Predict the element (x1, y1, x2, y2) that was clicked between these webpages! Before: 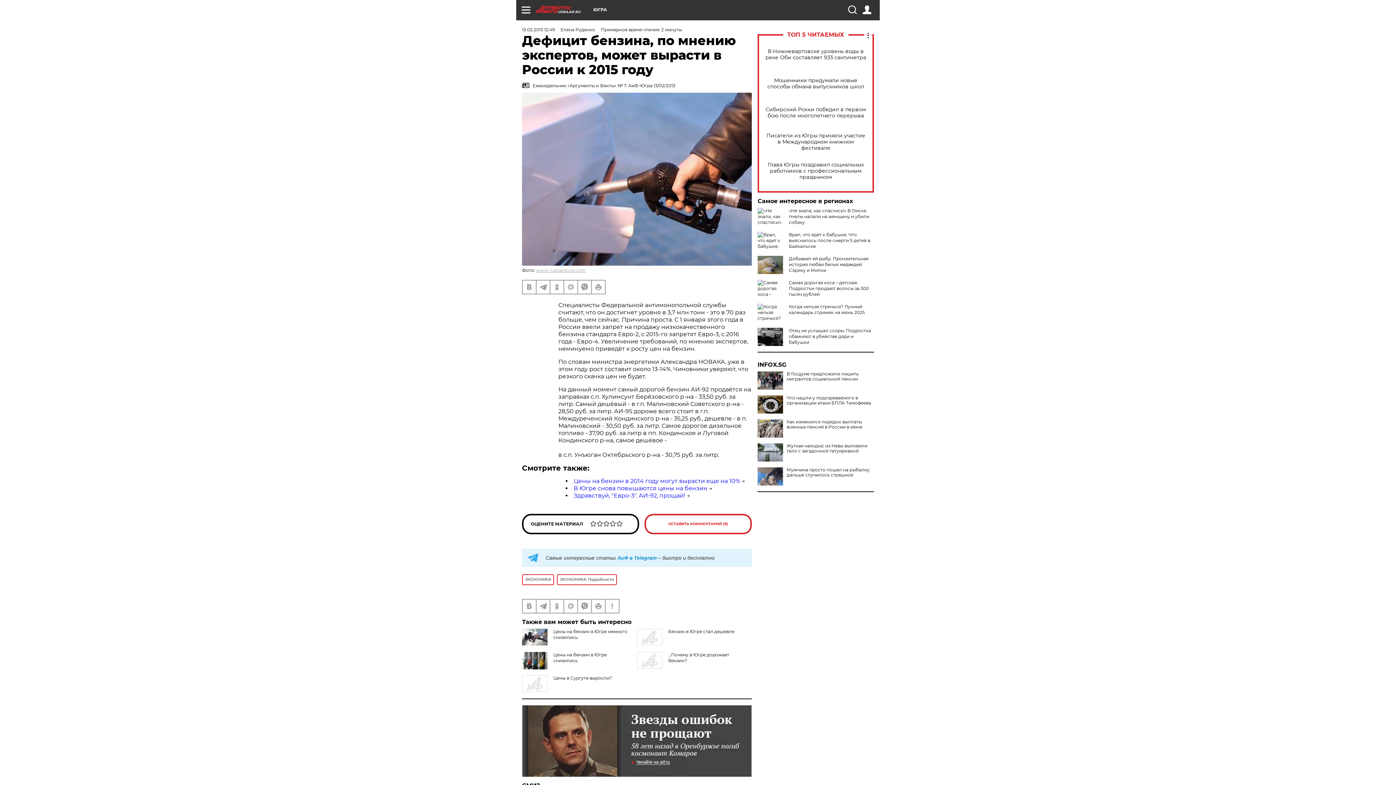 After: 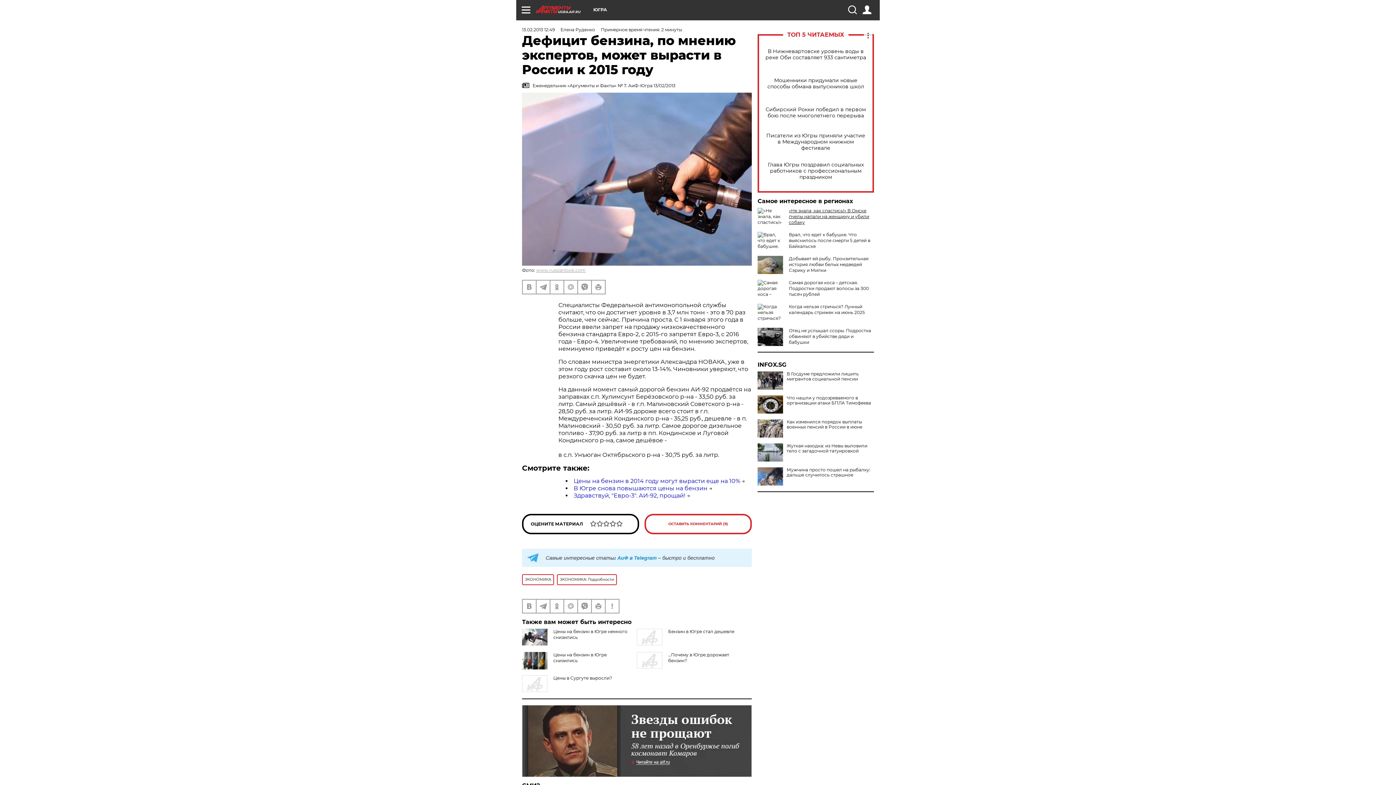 Action: bbox: (789, 208, 869, 225) label: «Не знала, как спастись!» В Омске пчелы напали на женщину и убили собаку